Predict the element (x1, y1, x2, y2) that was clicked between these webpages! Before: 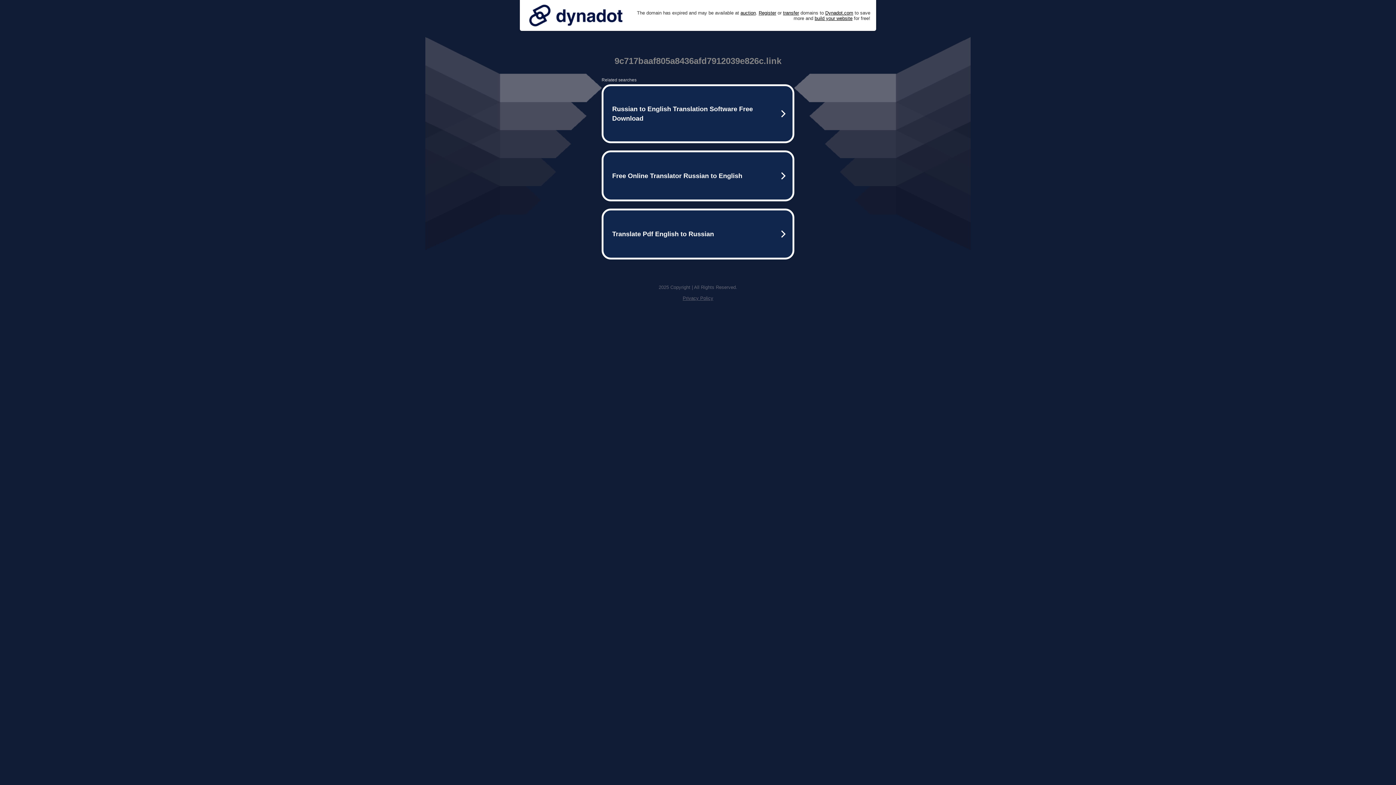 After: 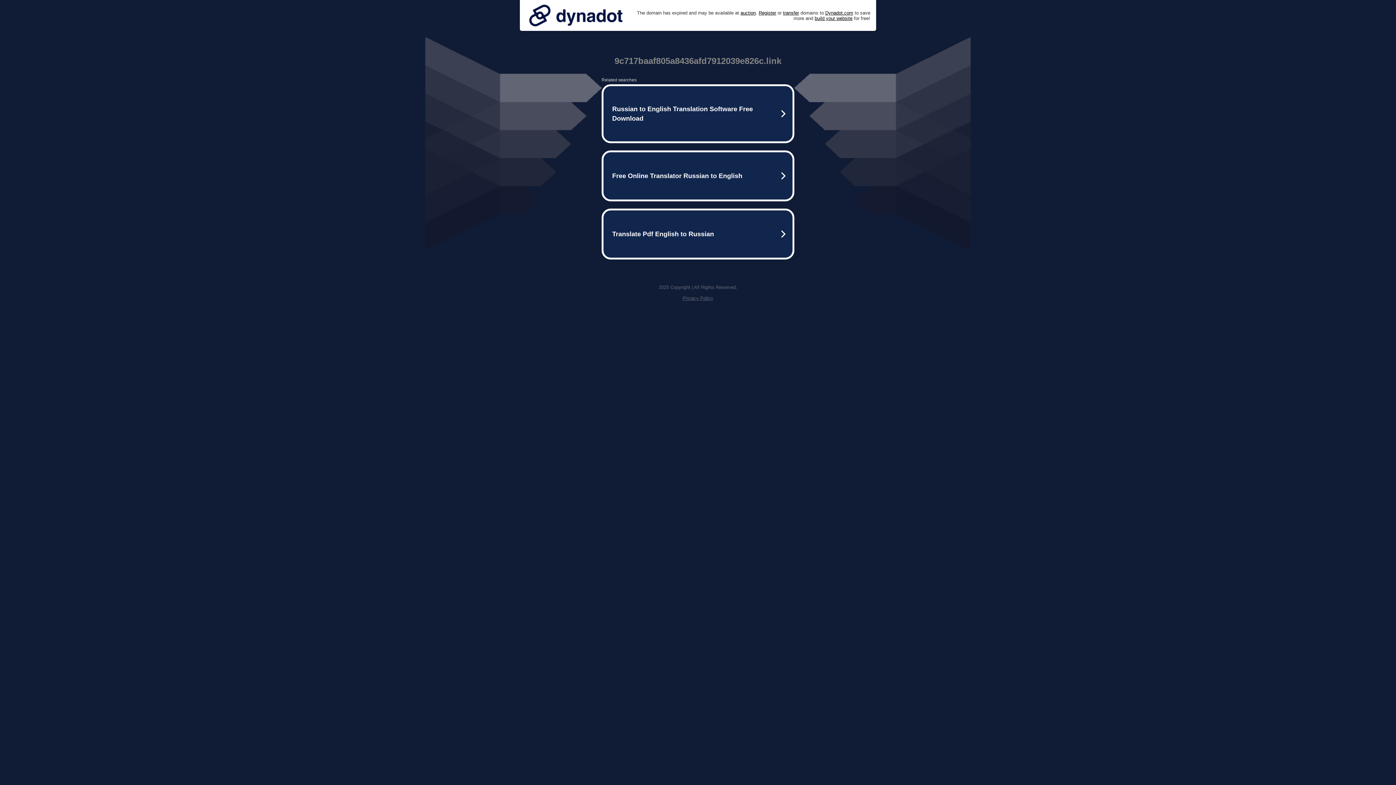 Action: bbox: (682, 295, 713, 301) label: Privacy Policy